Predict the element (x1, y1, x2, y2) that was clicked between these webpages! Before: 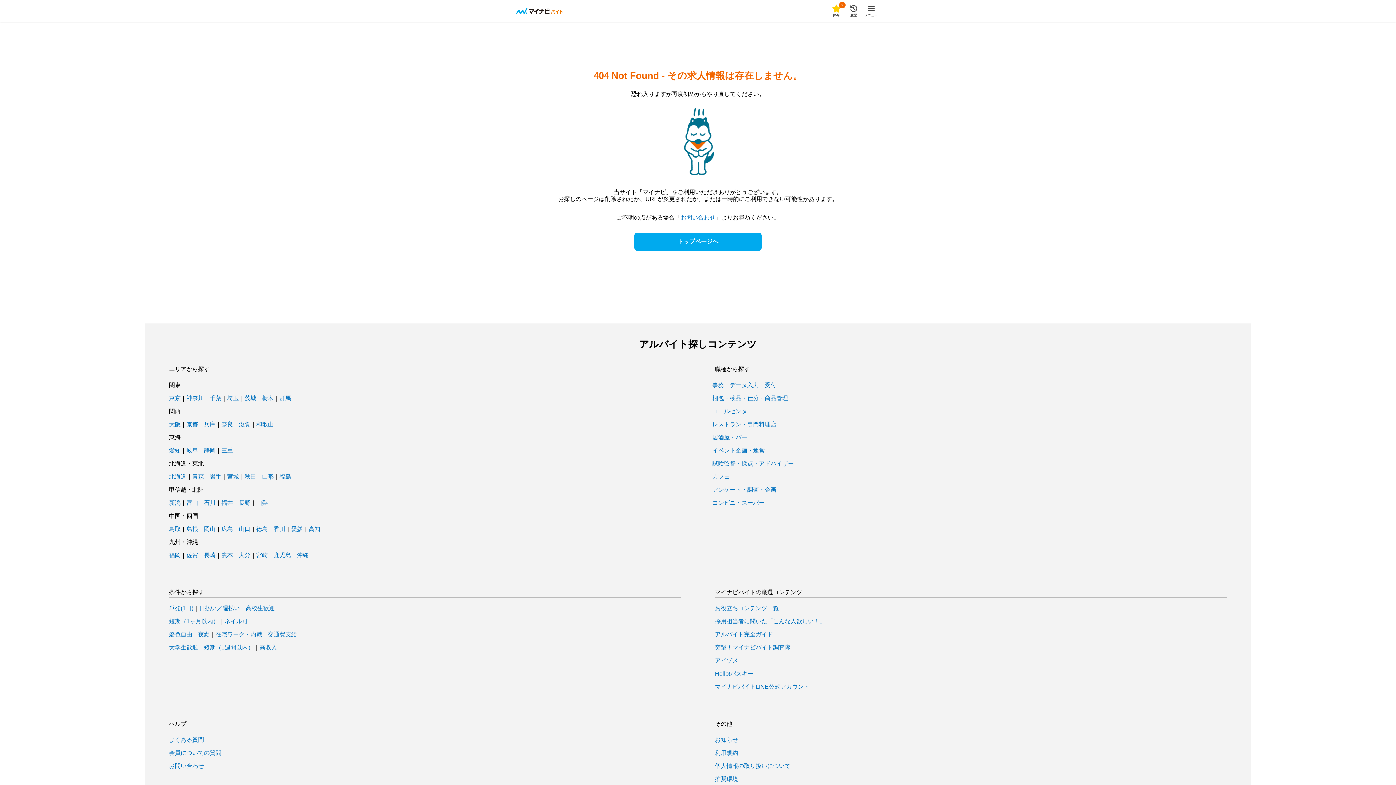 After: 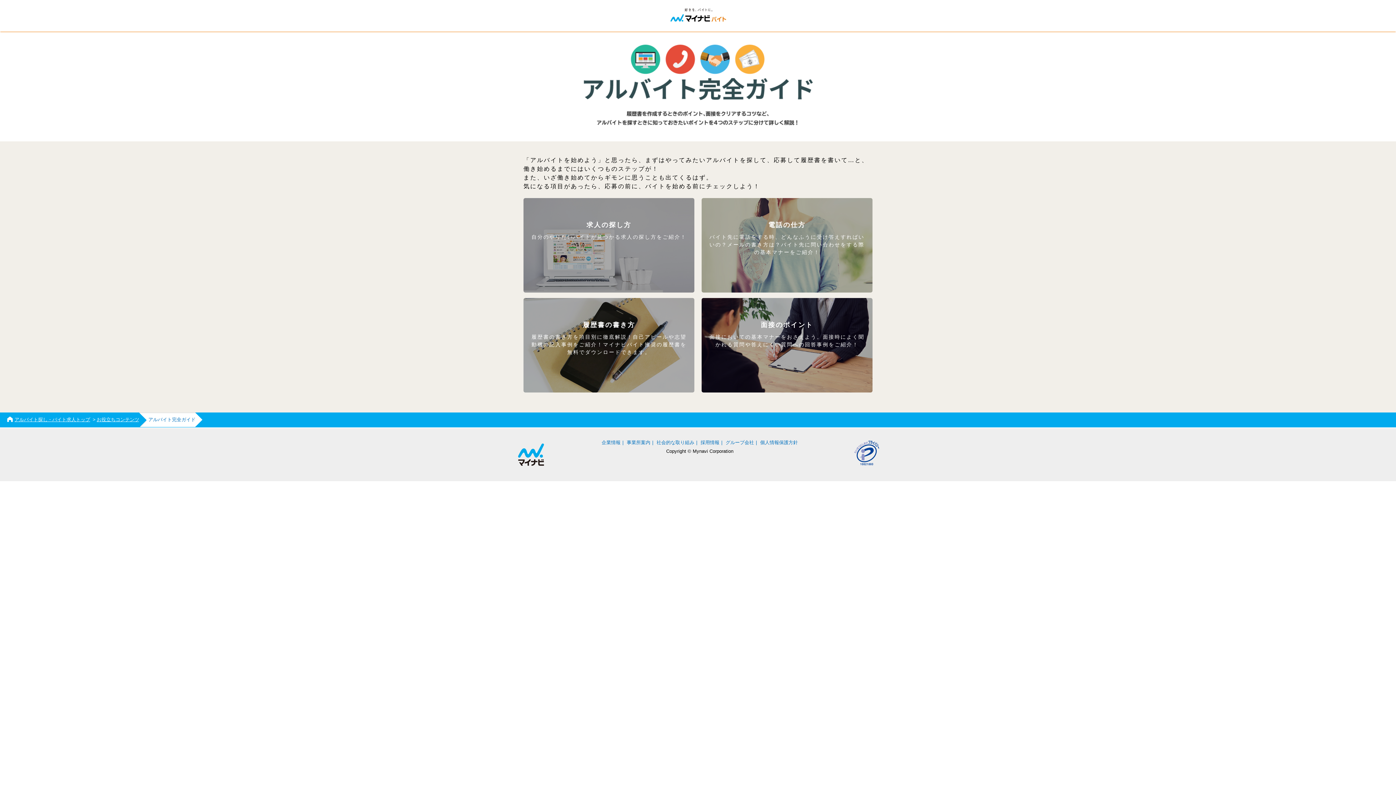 Action: bbox: (715, 632, 773, 637) label: アルバイト完全ガイド